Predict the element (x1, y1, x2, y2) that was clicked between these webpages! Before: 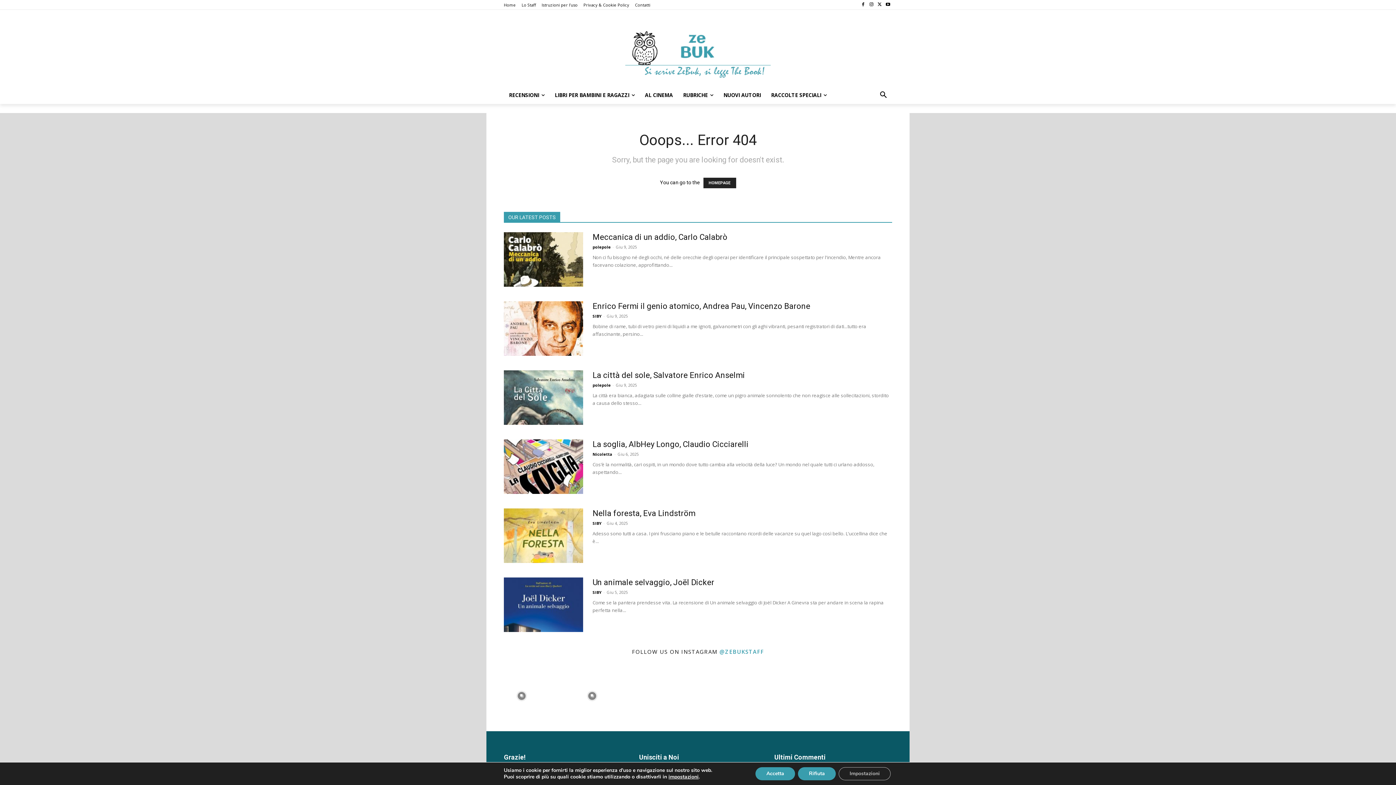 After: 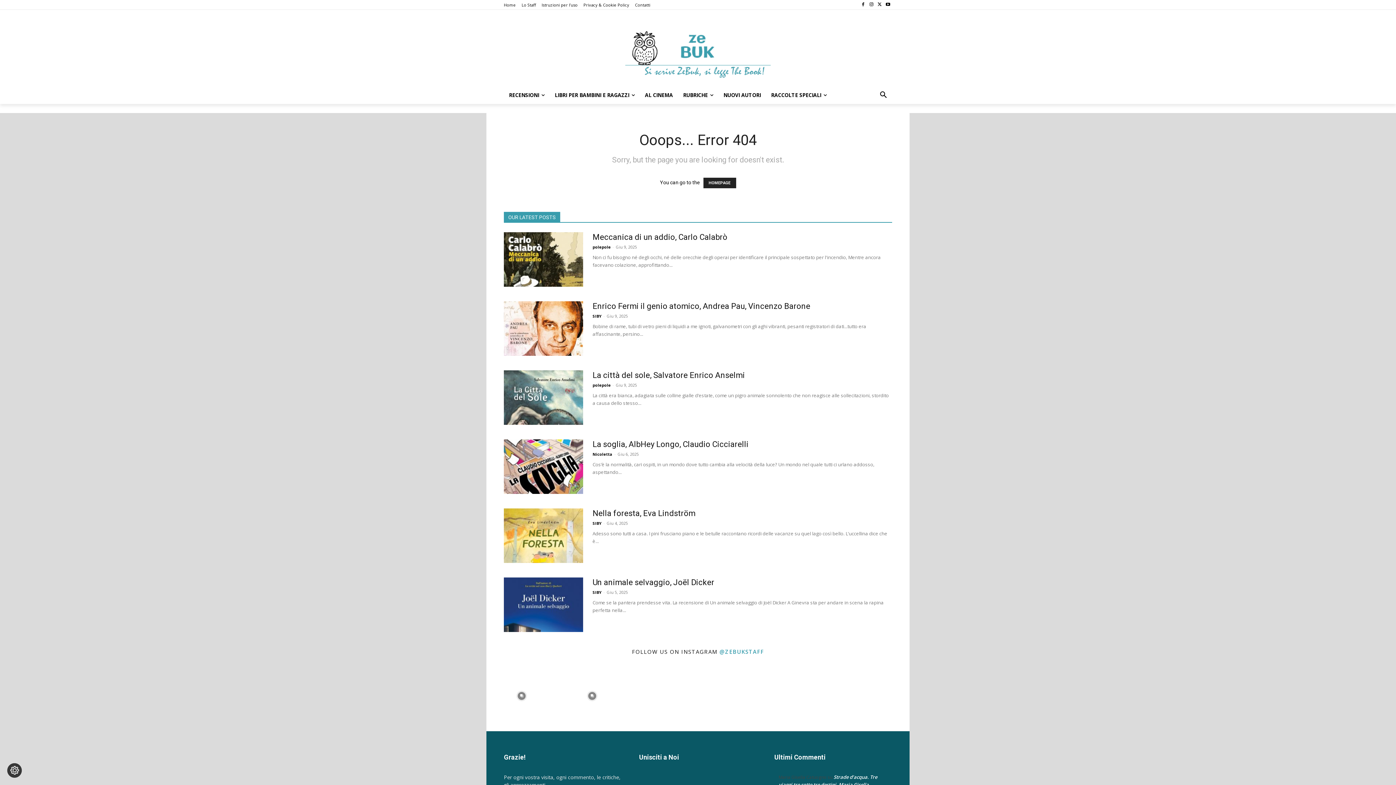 Action: bbox: (760, 767, 801, 780) label: Accetta